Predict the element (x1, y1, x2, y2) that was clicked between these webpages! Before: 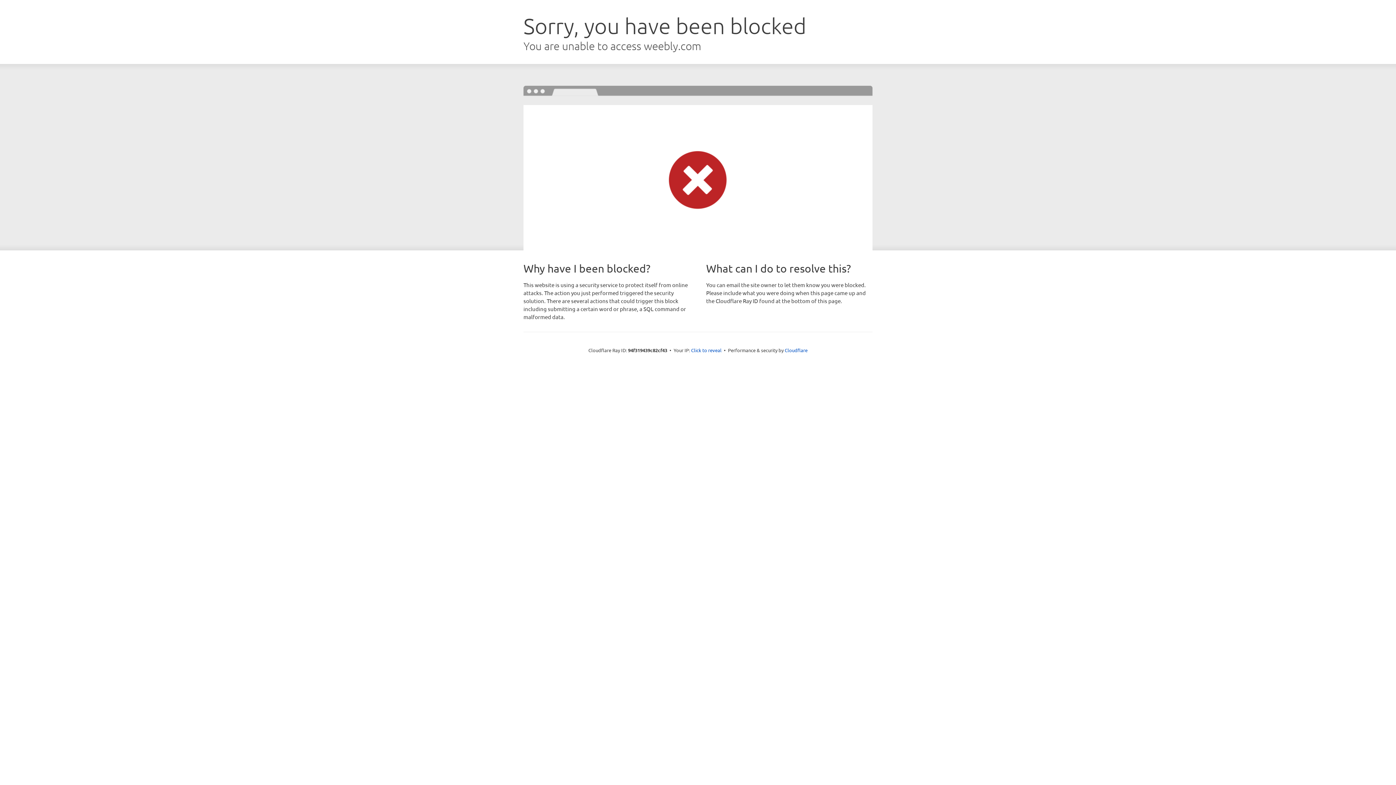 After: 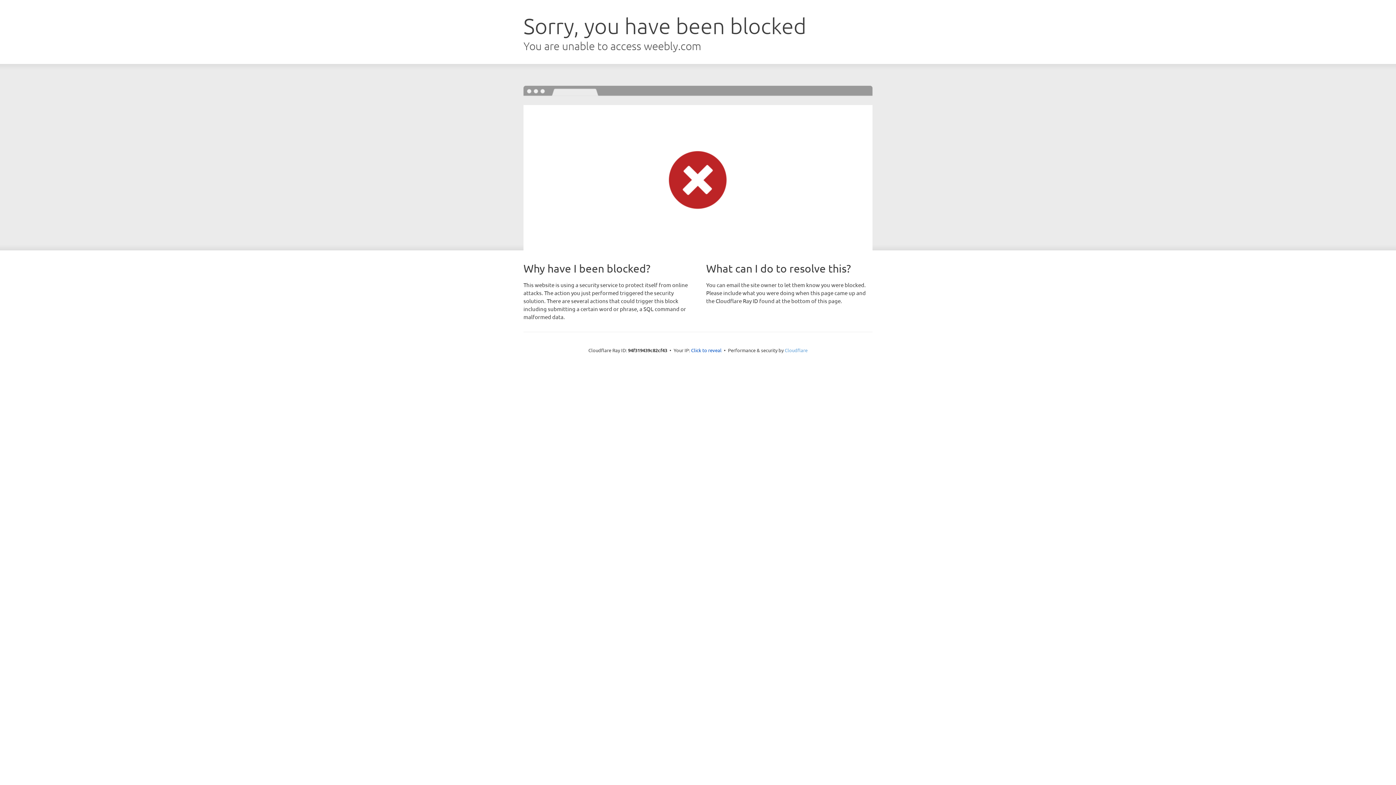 Action: label: Cloudflare bbox: (784, 347, 807, 353)